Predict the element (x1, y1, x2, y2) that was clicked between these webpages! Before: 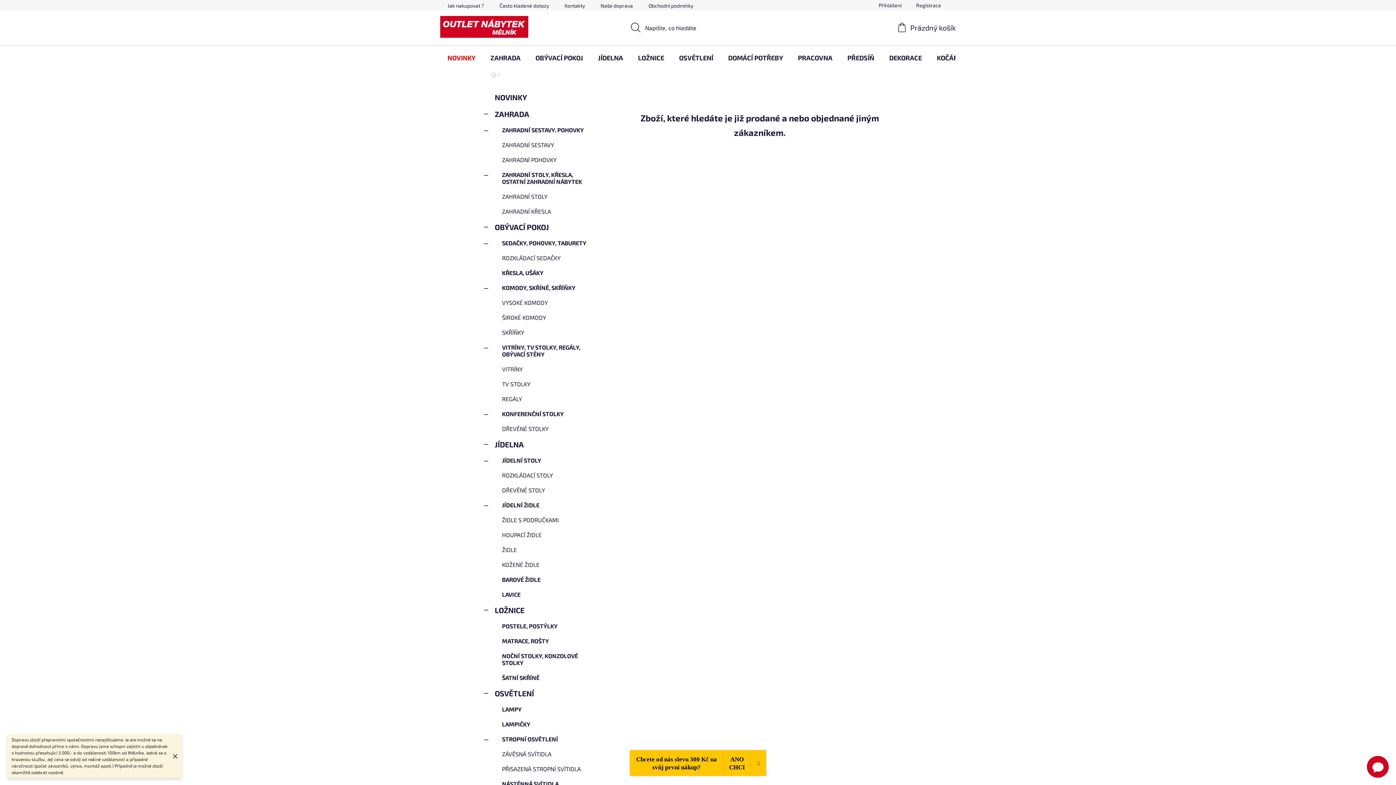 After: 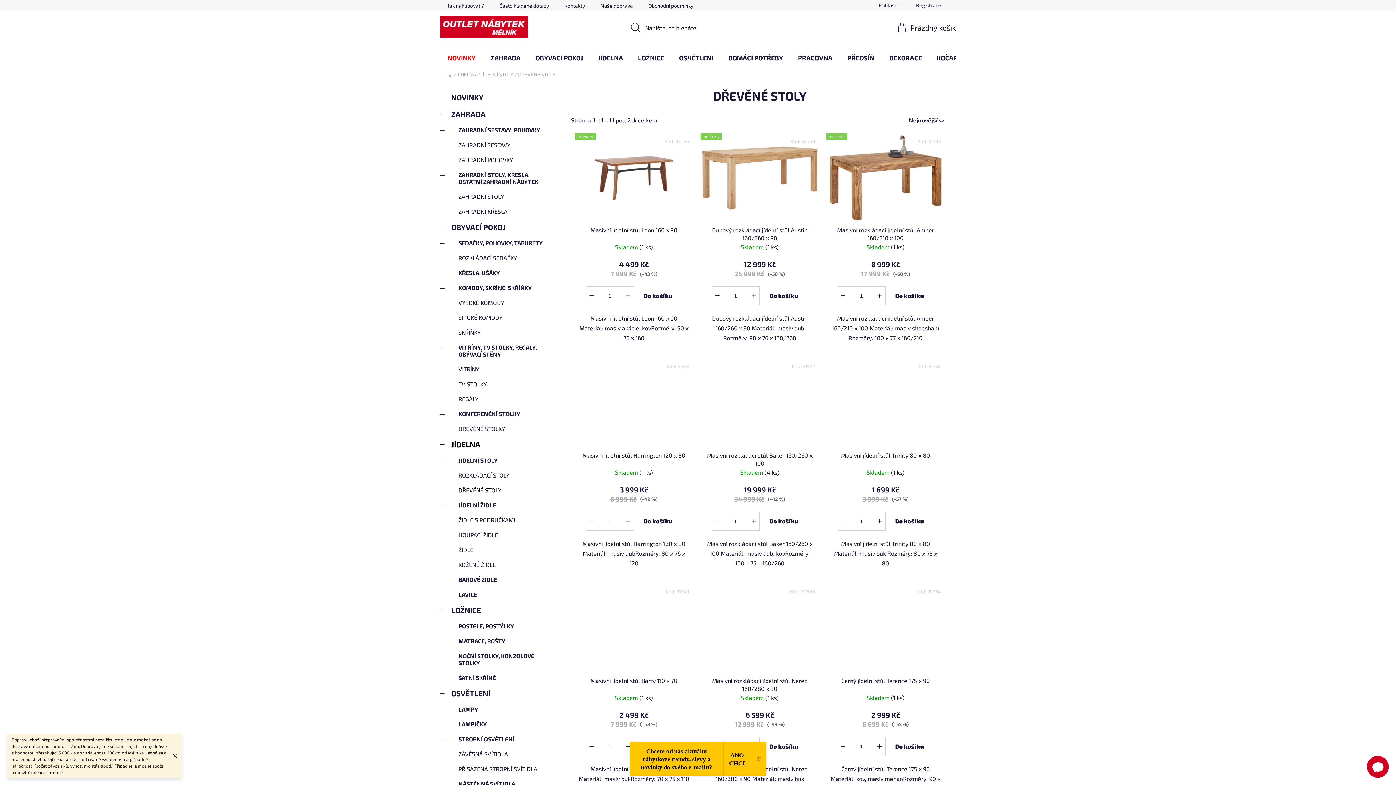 Action: label: DŘEVĚNÉ STOLY bbox: (484, 482, 600, 497)